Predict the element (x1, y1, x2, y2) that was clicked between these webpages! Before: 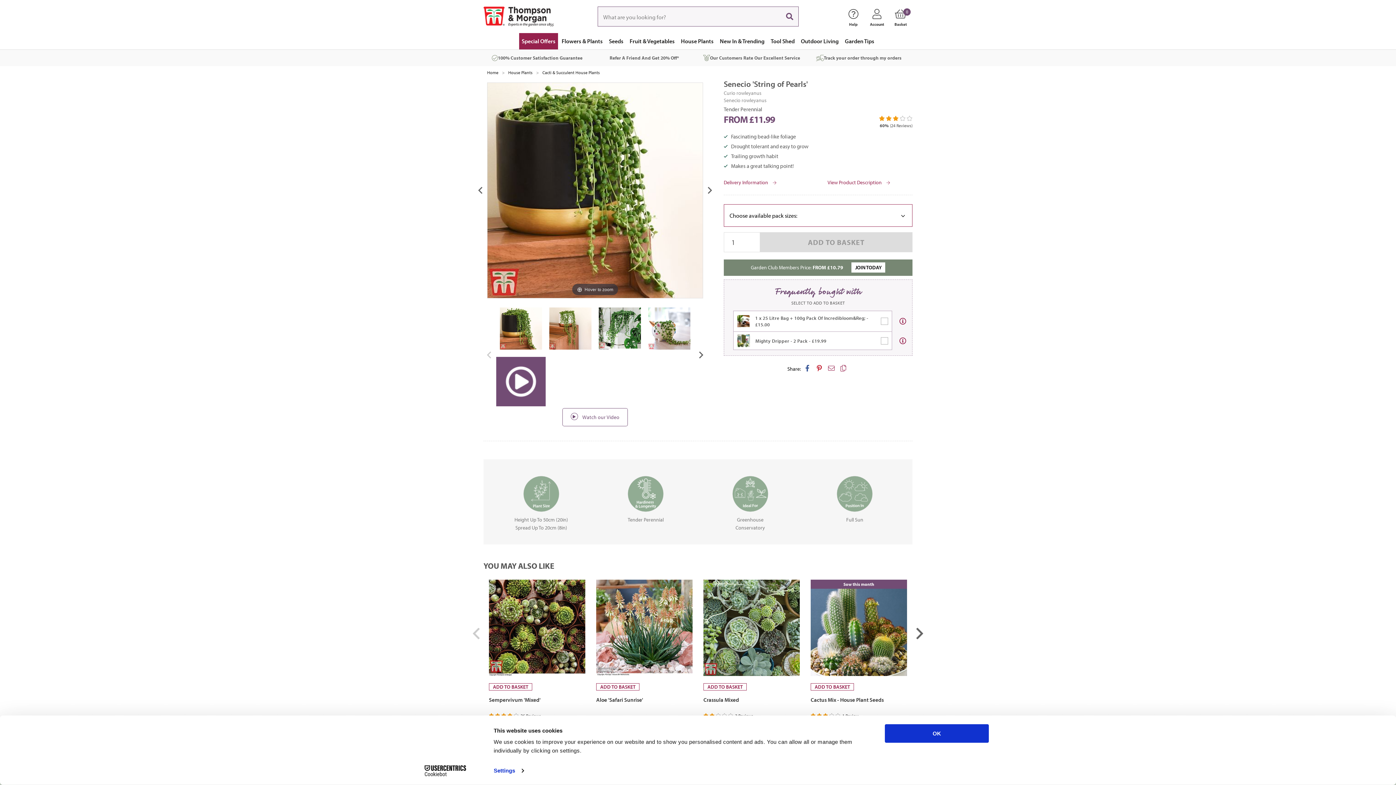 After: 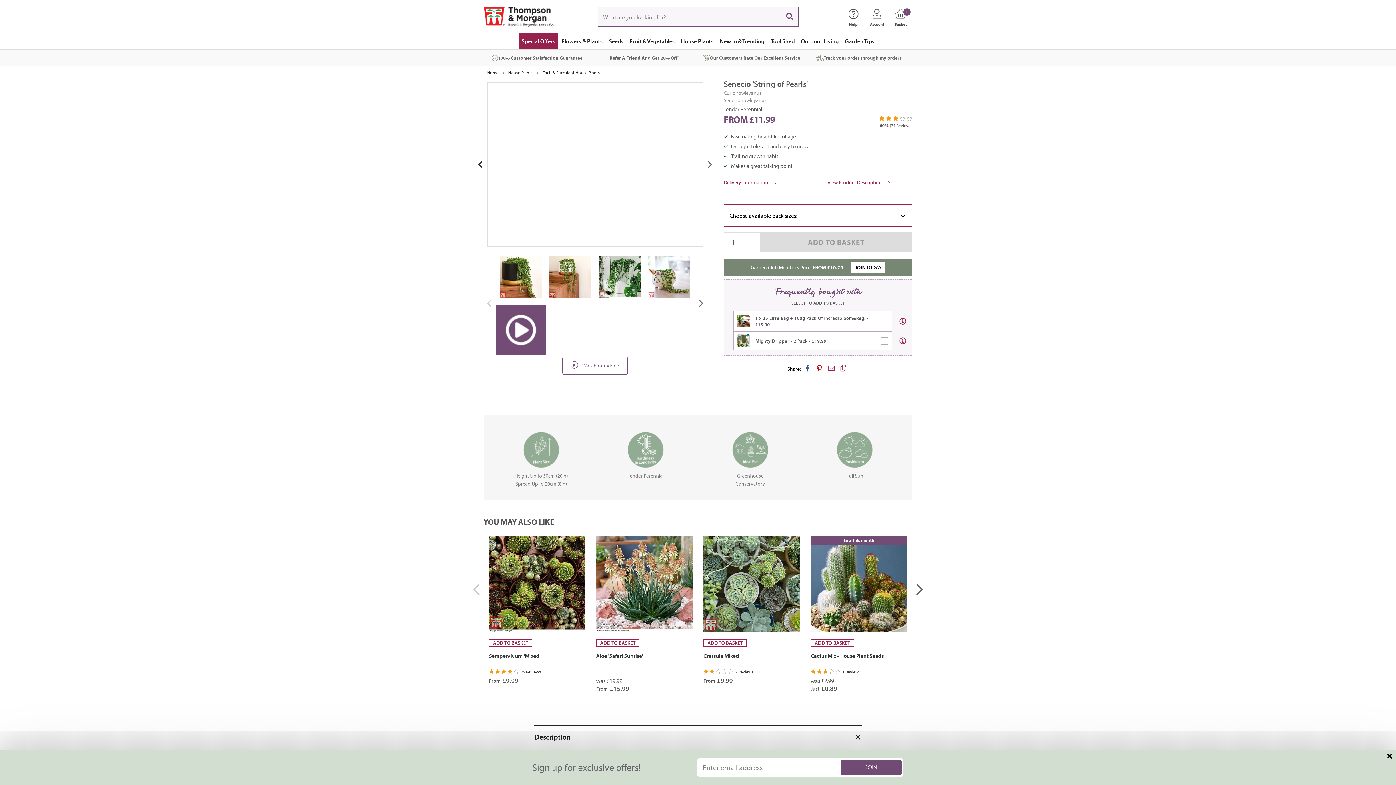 Action: label: Previous bbox: (474, 185, 485, 196)